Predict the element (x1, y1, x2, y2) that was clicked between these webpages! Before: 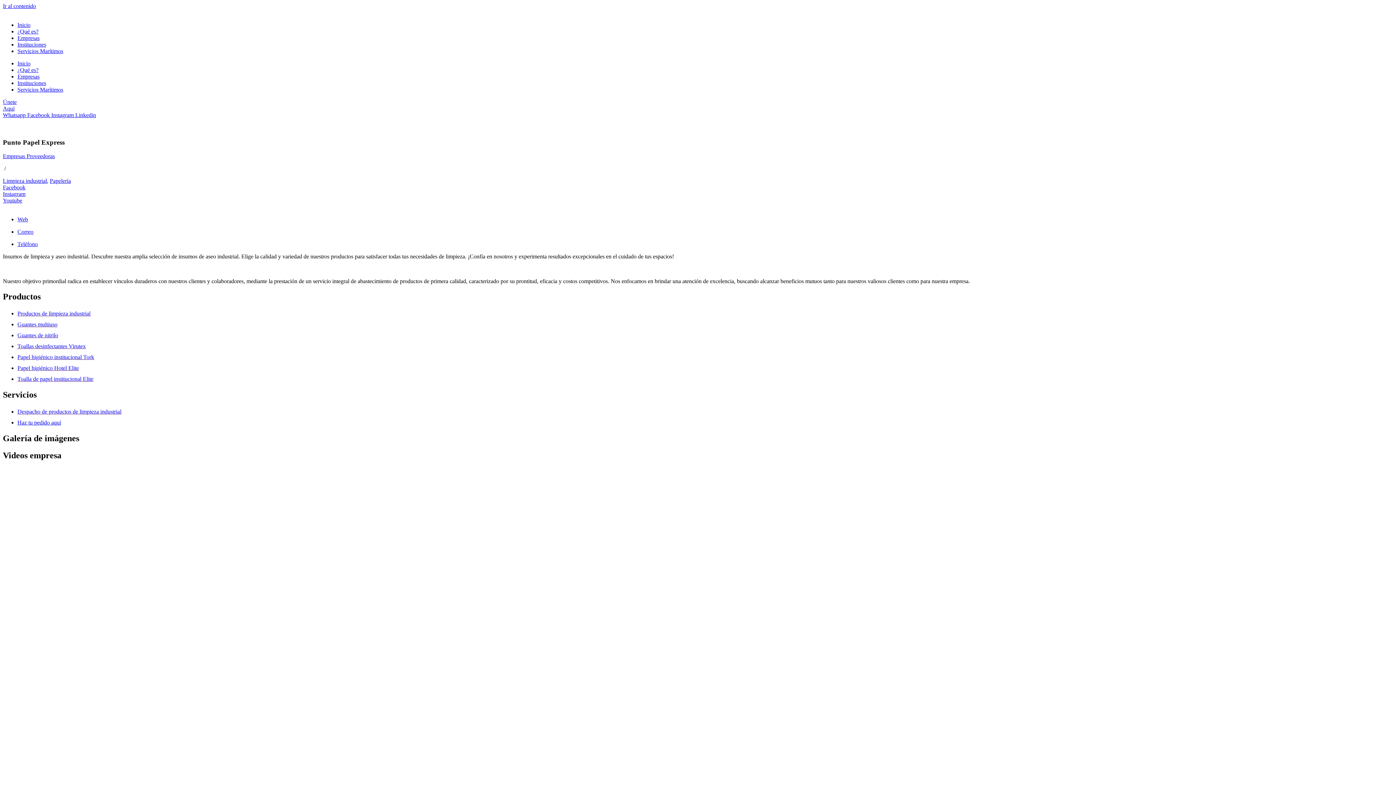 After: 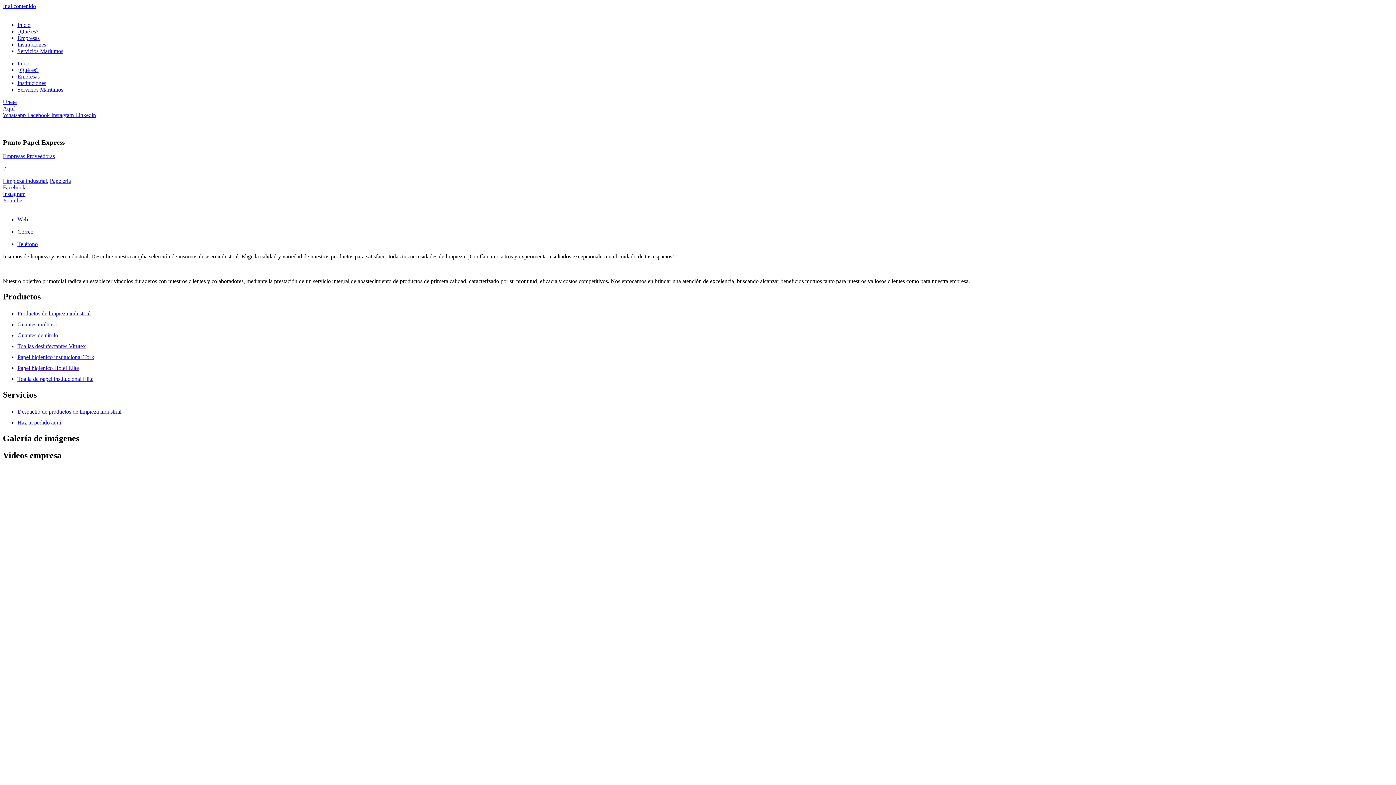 Action: bbox: (17, 241, 37, 247) label: Teléfono